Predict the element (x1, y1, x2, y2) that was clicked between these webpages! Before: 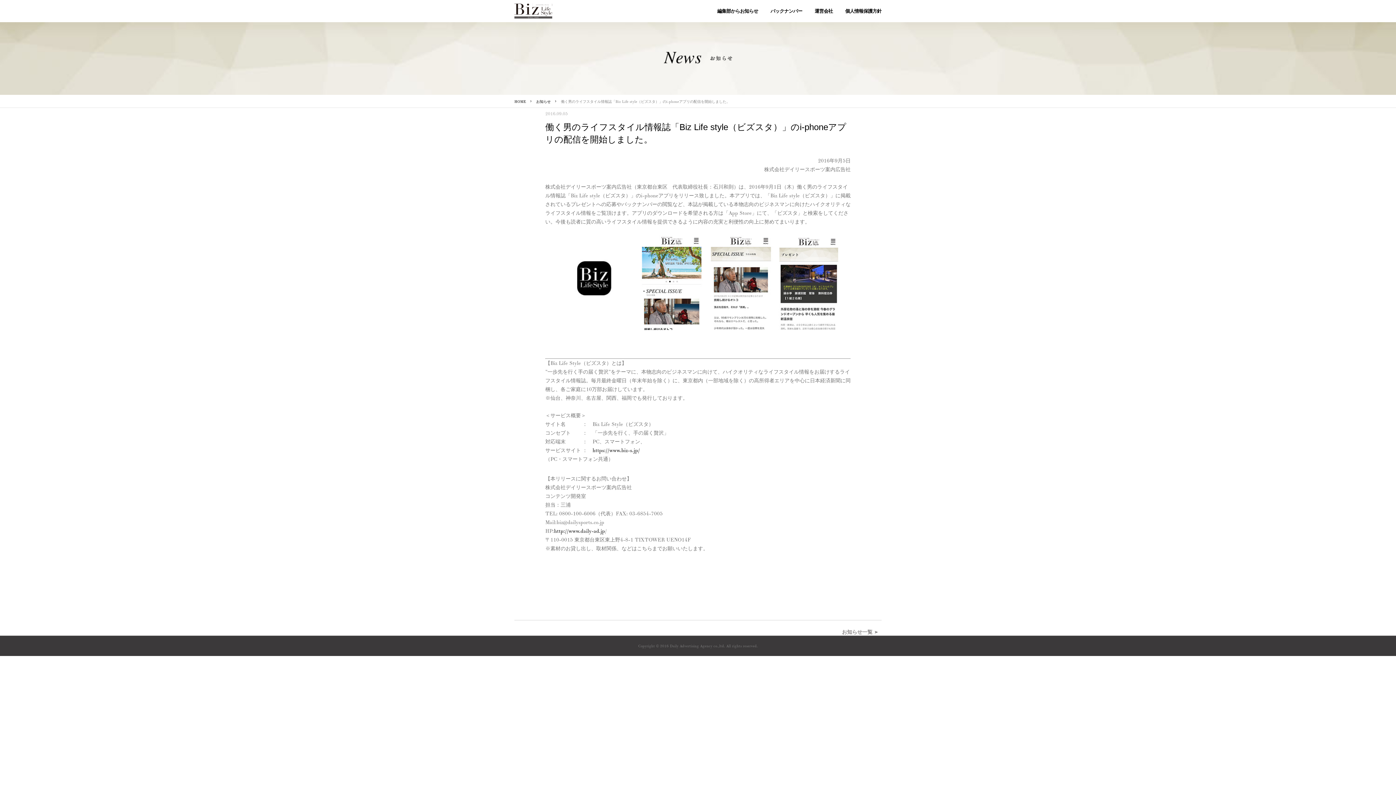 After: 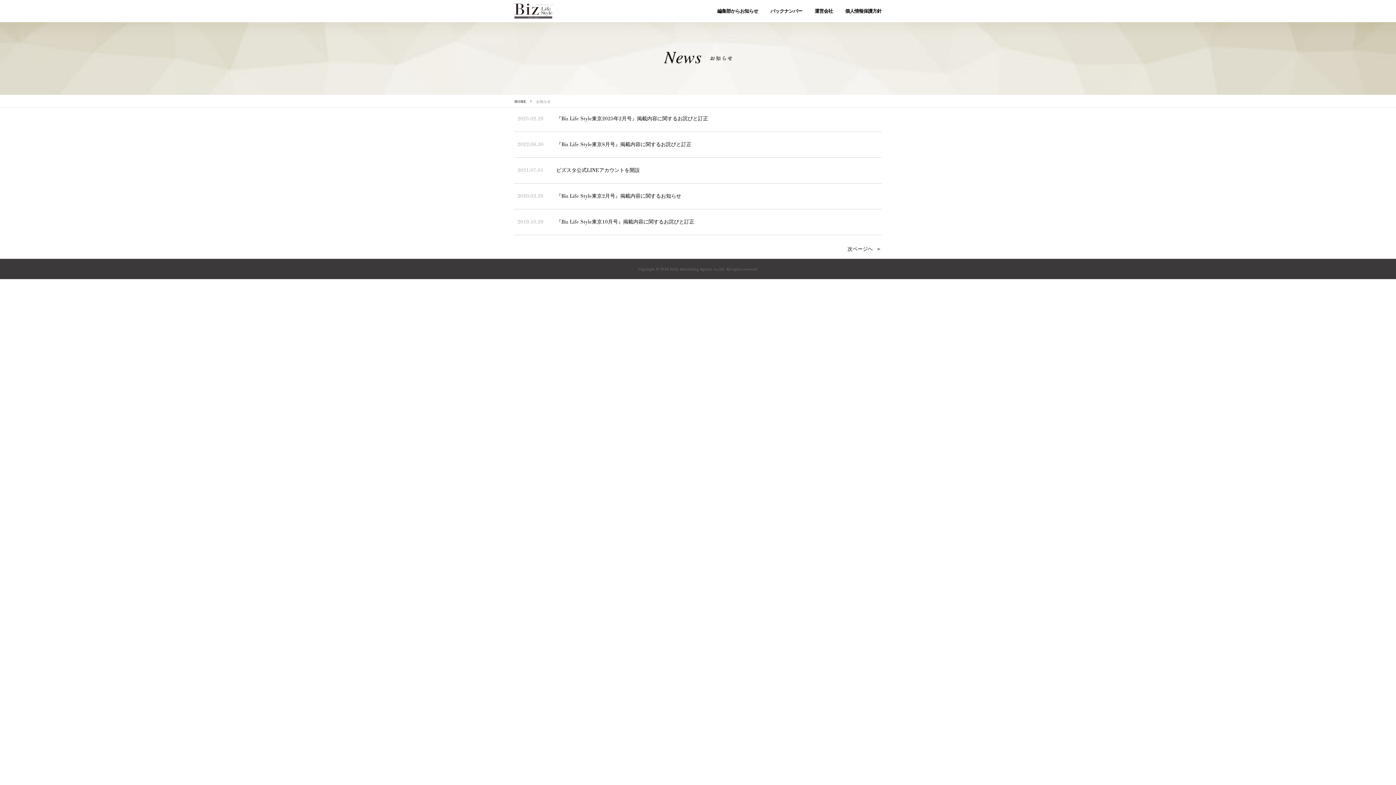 Action: bbox: (842, 629, 878, 635) label: お知らせ一覧